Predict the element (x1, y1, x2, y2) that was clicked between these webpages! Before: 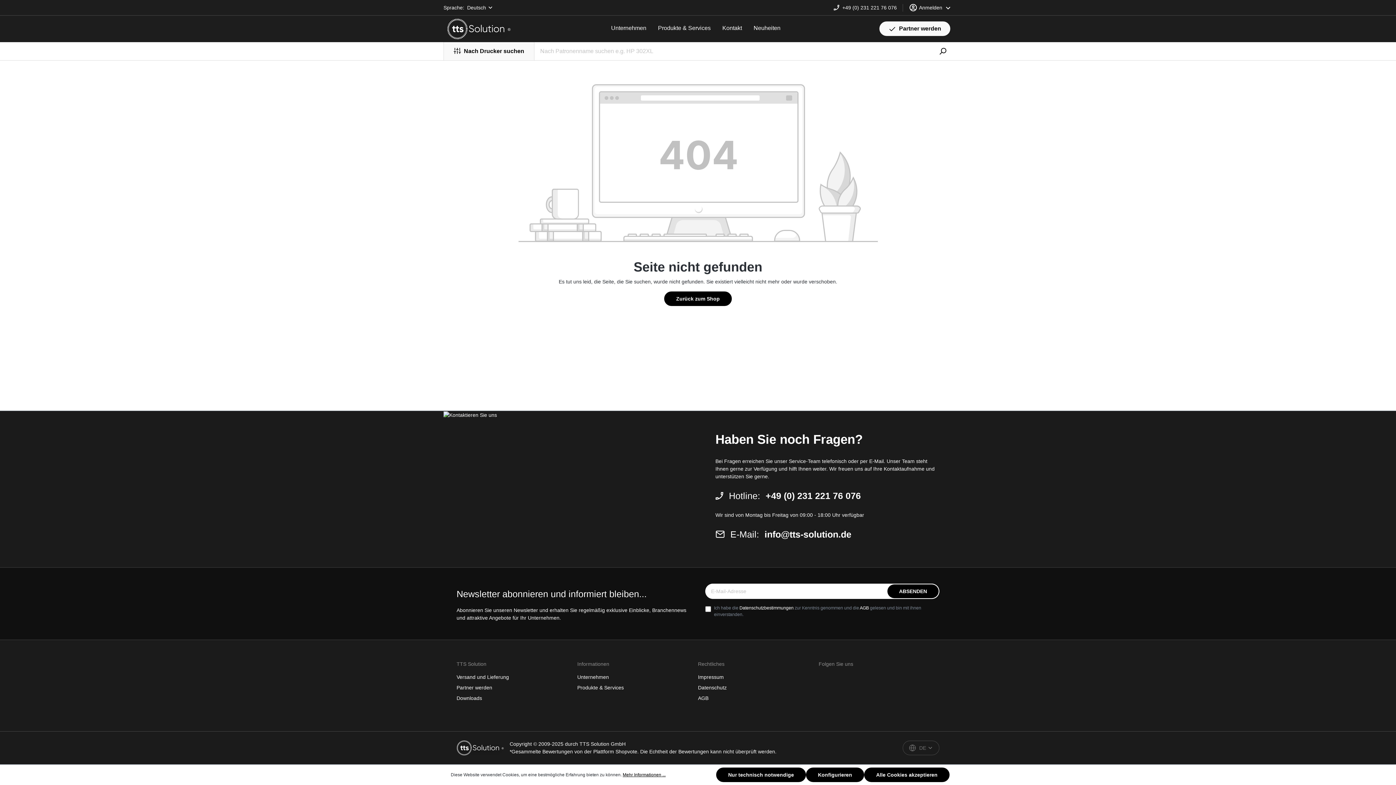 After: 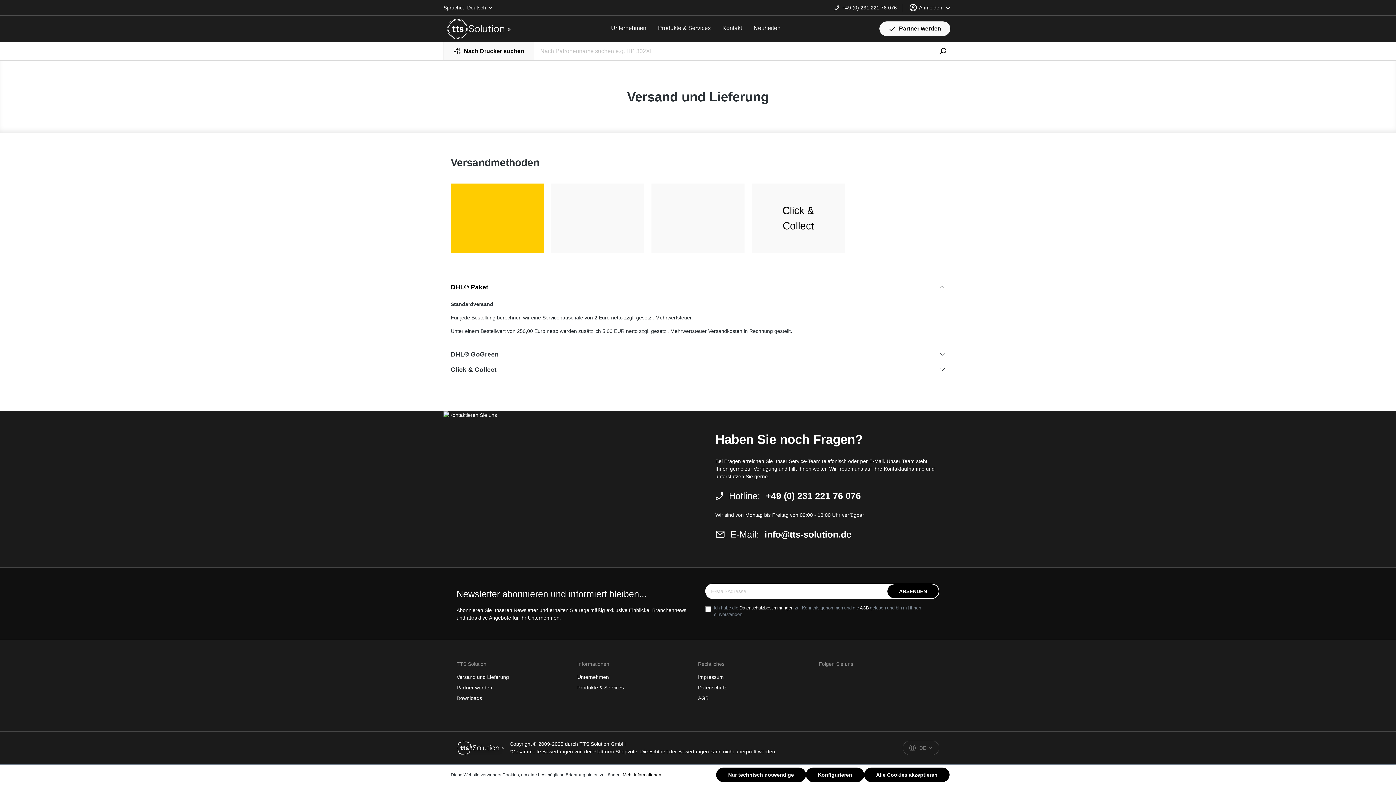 Action: label: Versand und Lieferung bbox: (456, 674, 509, 680)